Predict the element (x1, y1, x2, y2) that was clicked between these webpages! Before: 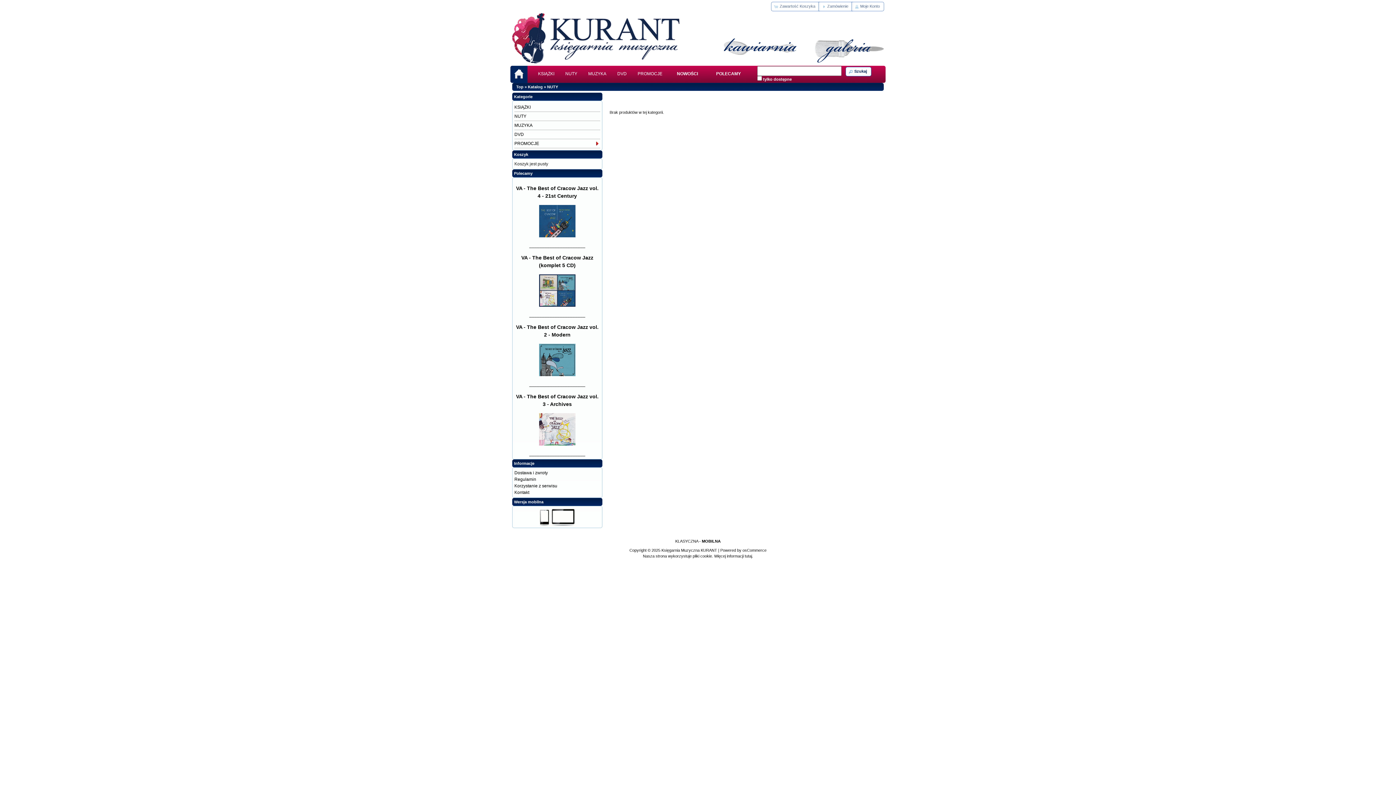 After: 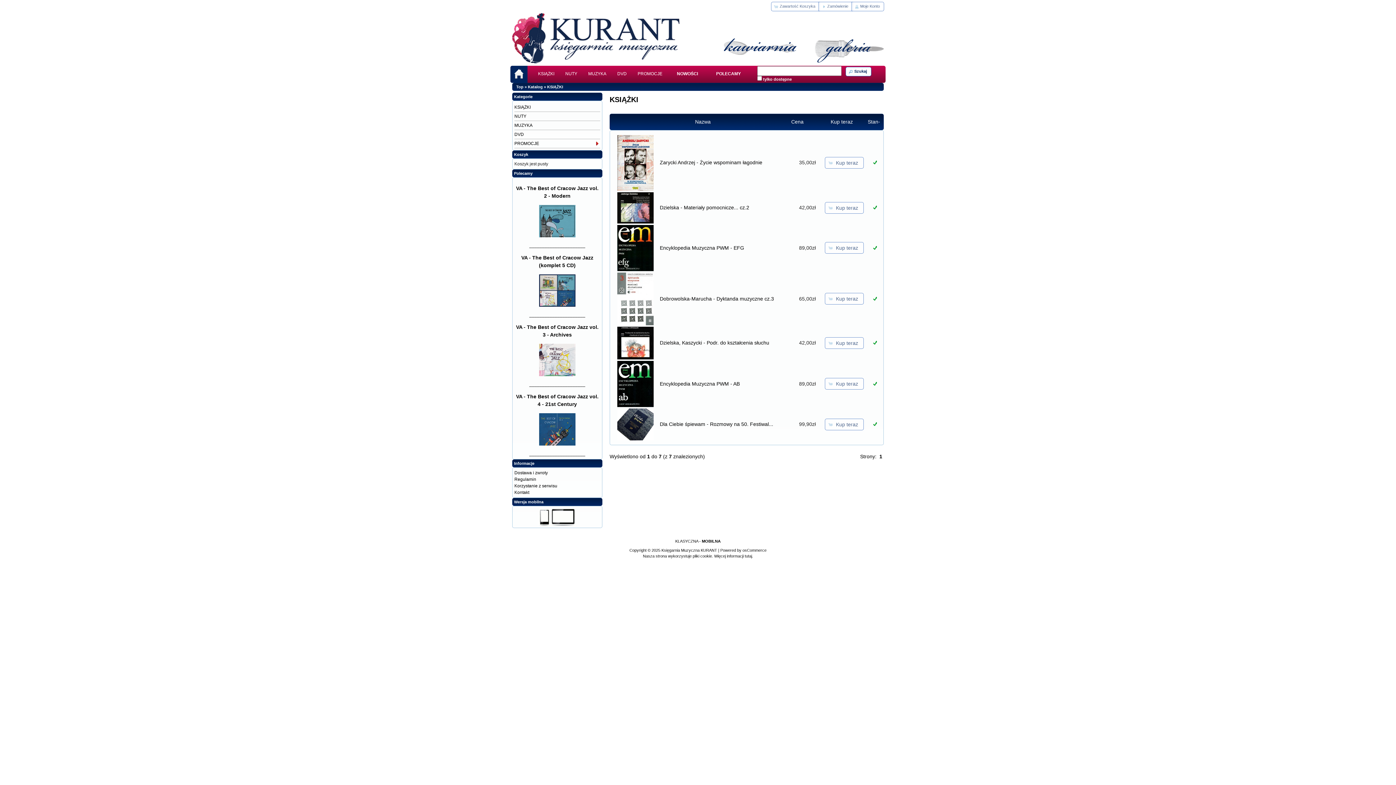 Action: label: KSIĄŻKI bbox: (527, 65, 560, 82)